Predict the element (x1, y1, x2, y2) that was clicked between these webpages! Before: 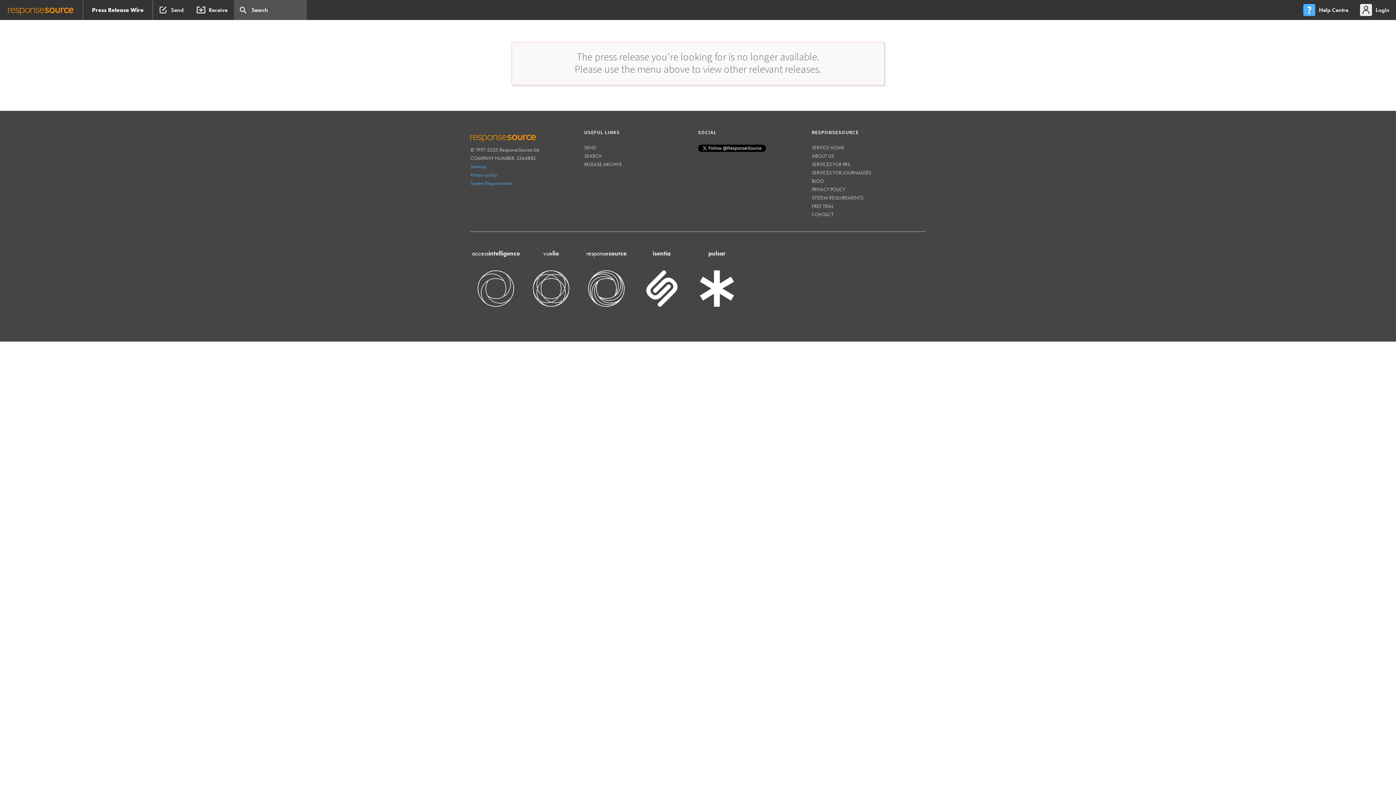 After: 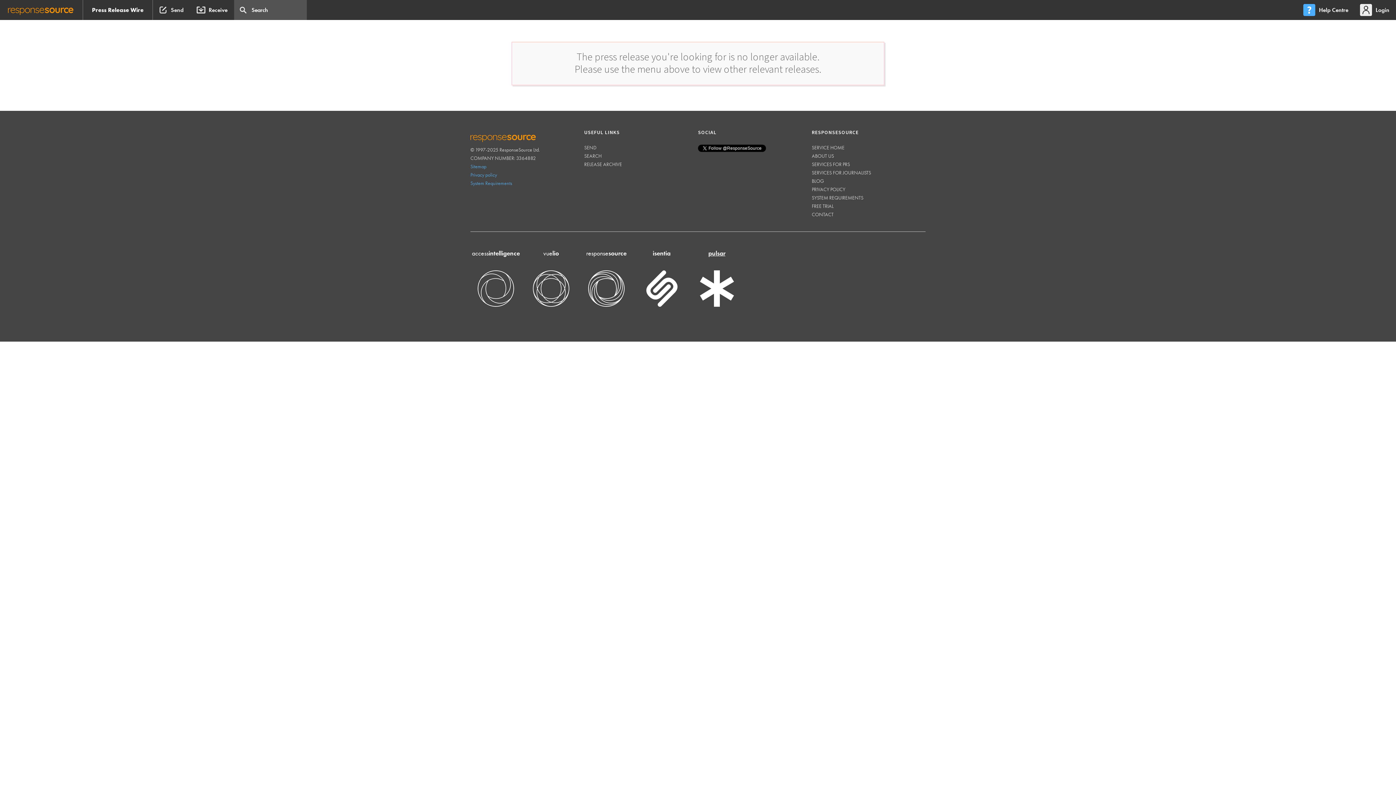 Action: label: pulsar bbox: (691, 268, 742, 325)